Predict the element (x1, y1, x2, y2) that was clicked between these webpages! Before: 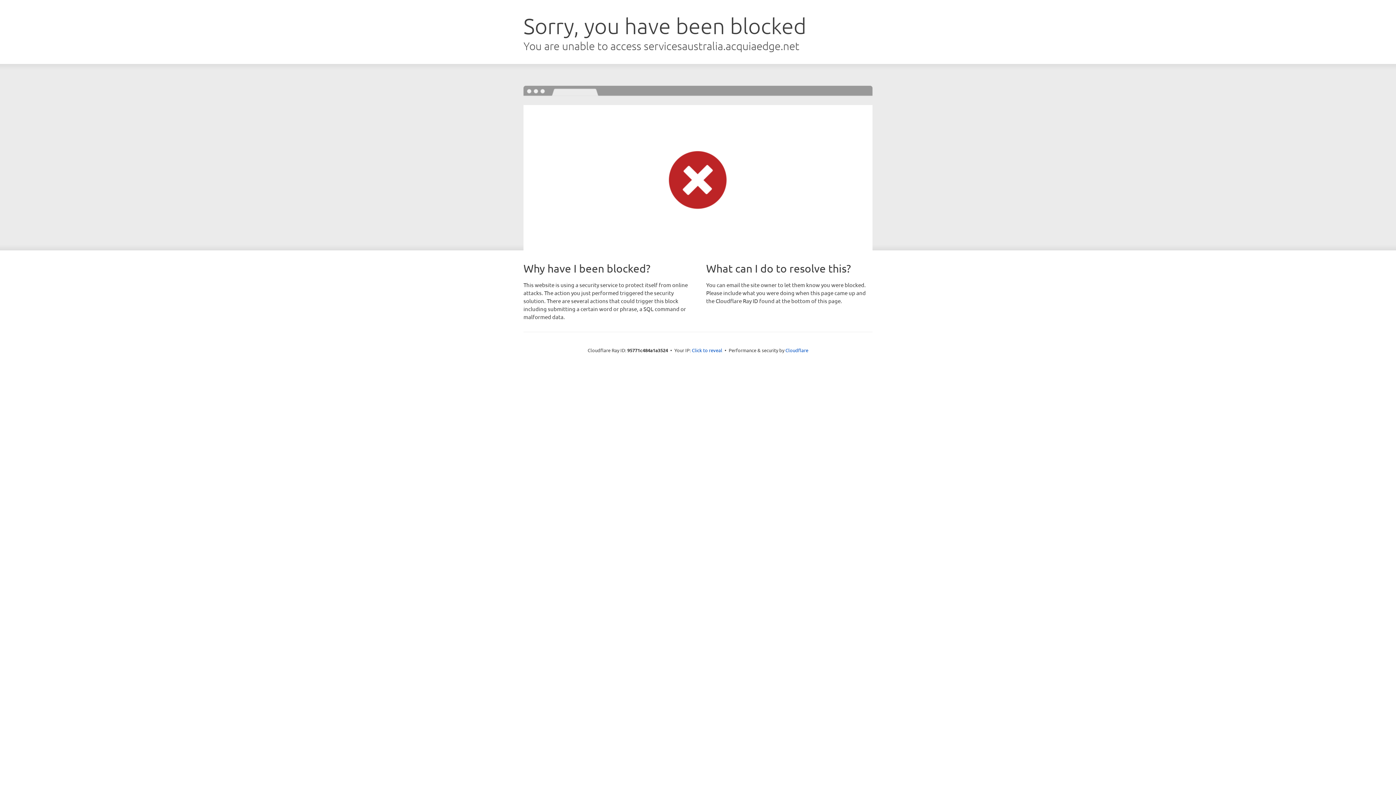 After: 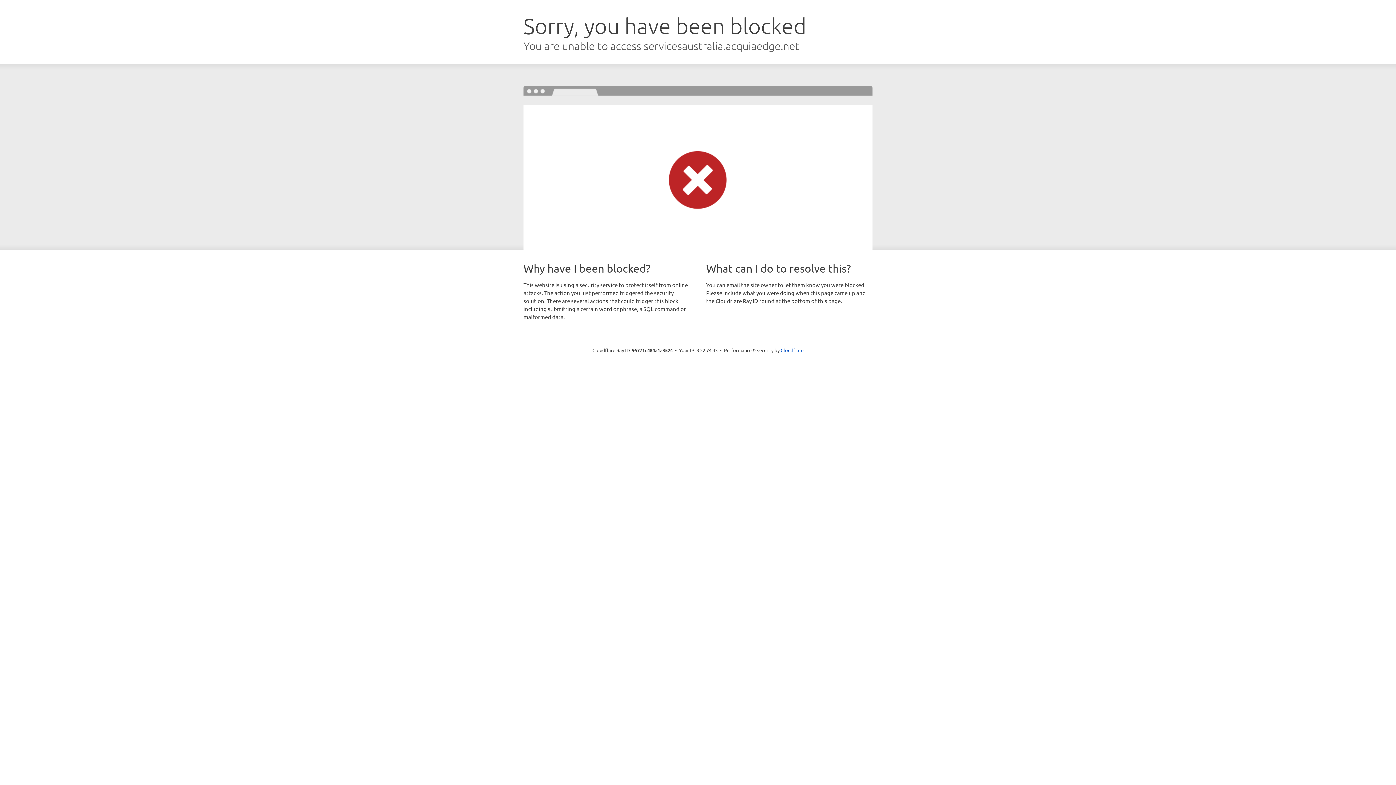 Action: label: Click to reveal bbox: (692, 346, 722, 353)